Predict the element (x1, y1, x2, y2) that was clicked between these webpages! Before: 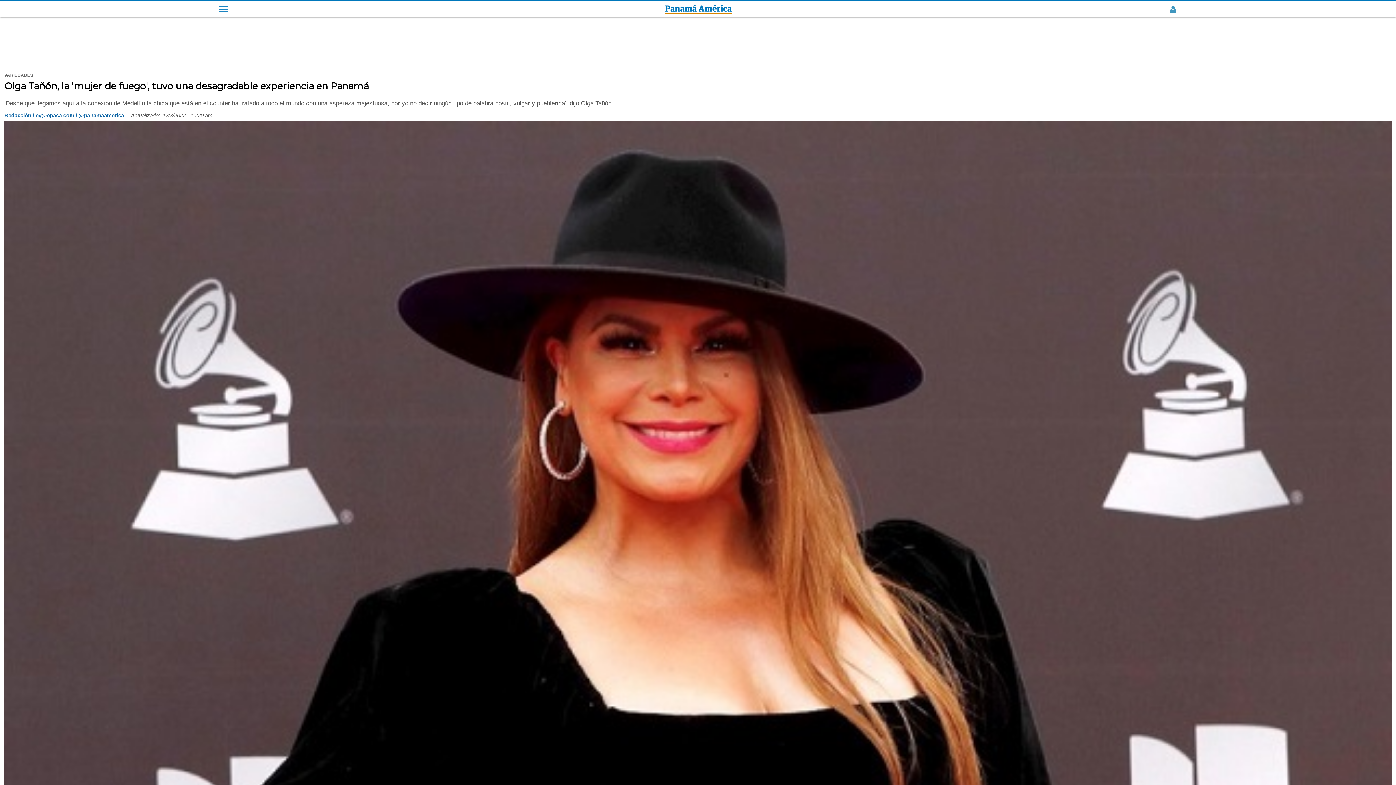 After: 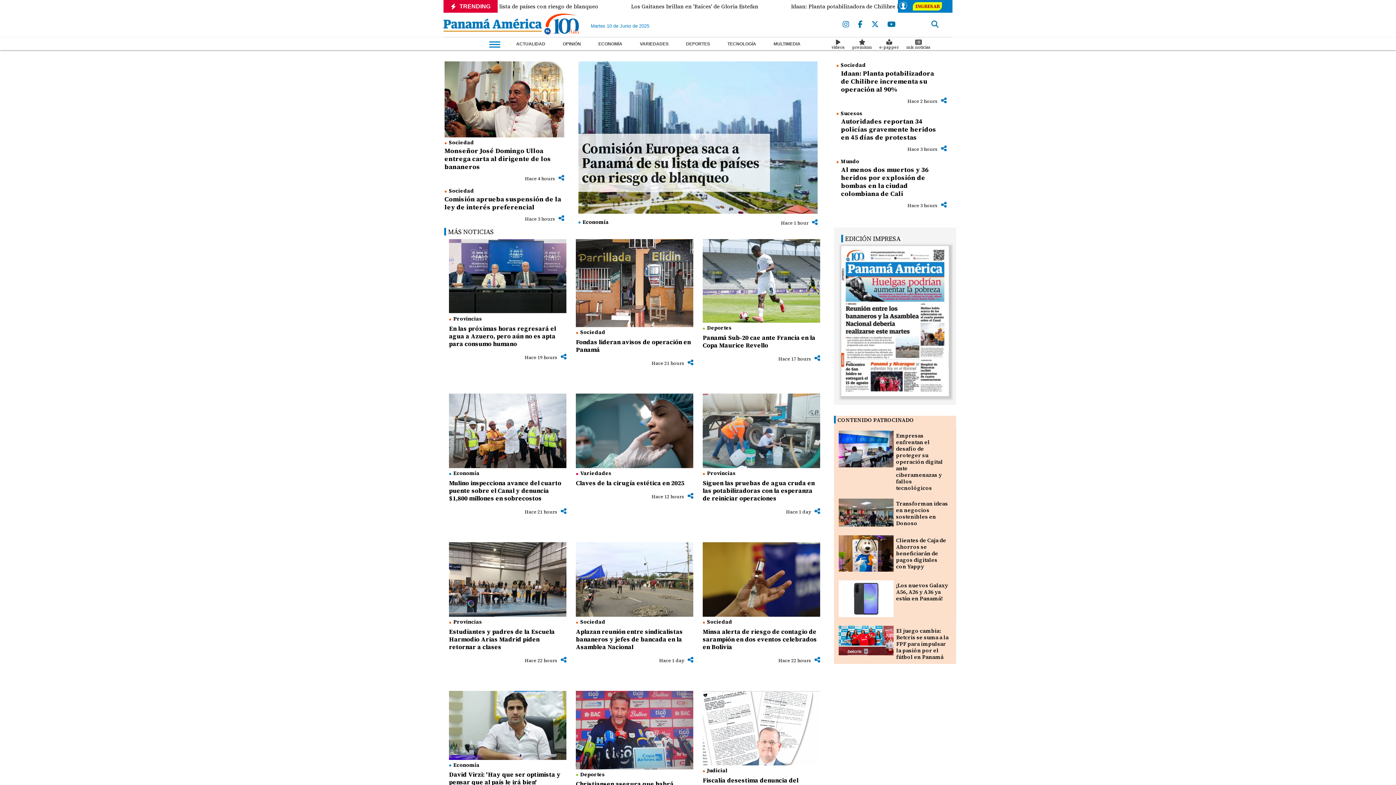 Action: bbox: (665, 4, 731, 13)